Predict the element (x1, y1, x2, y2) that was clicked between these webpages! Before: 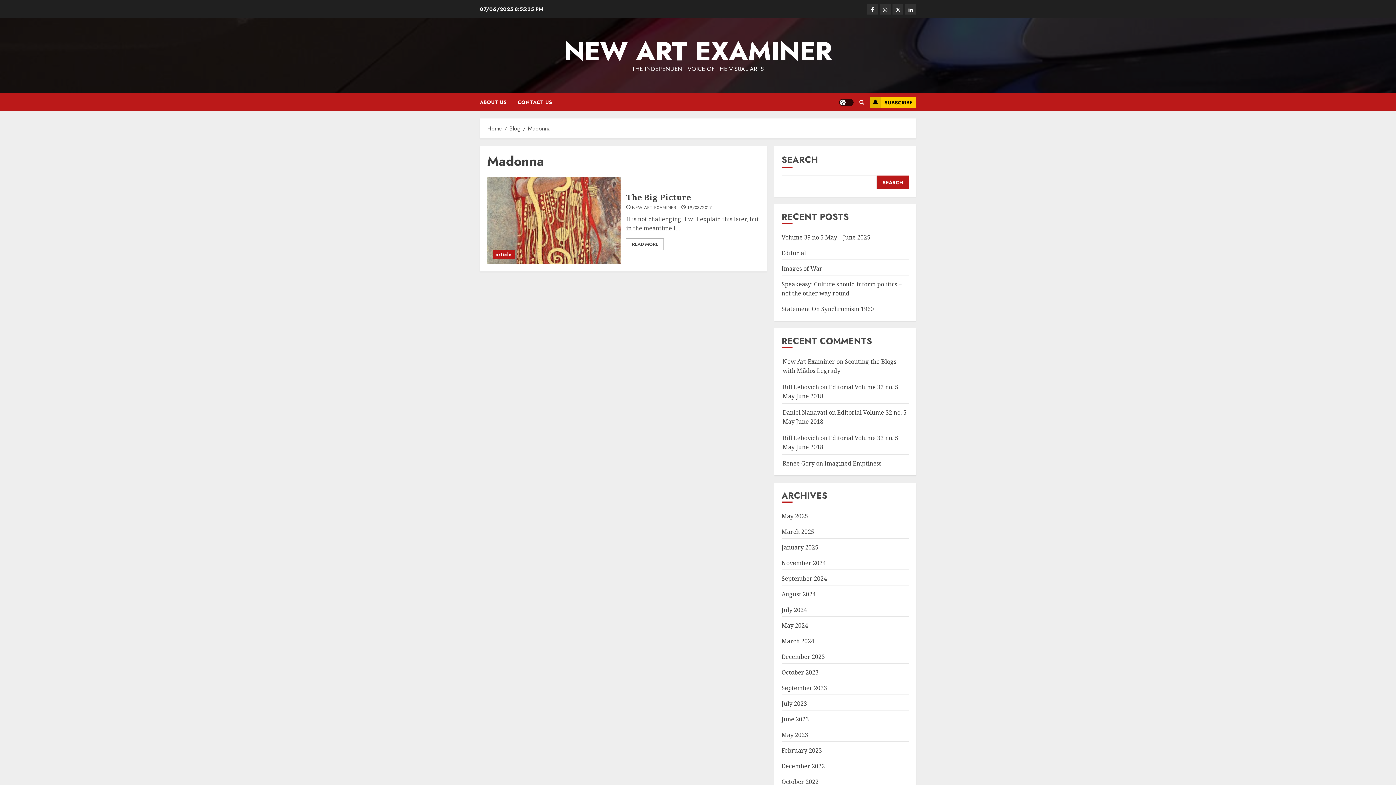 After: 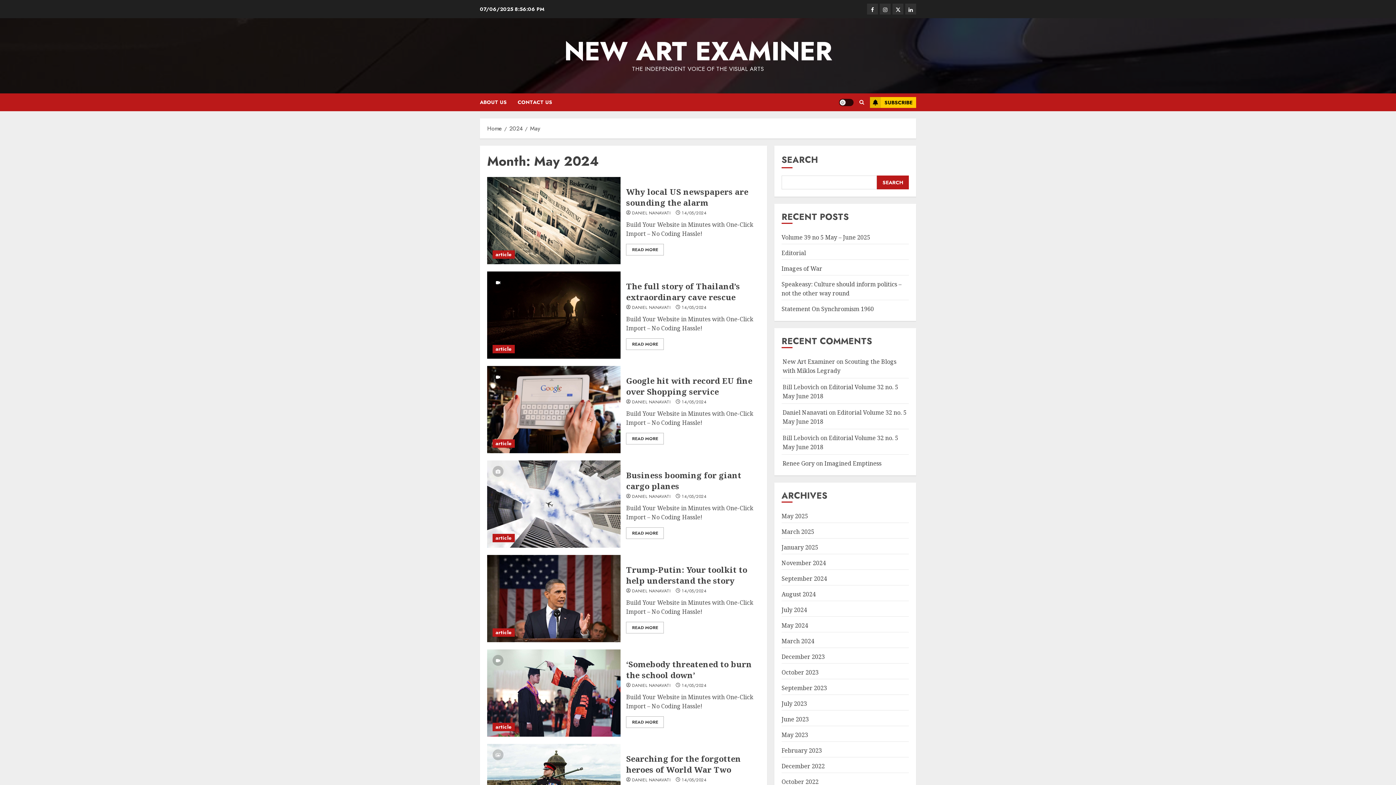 Action: label: May 2024 bbox: (781, 621, 808, 630)